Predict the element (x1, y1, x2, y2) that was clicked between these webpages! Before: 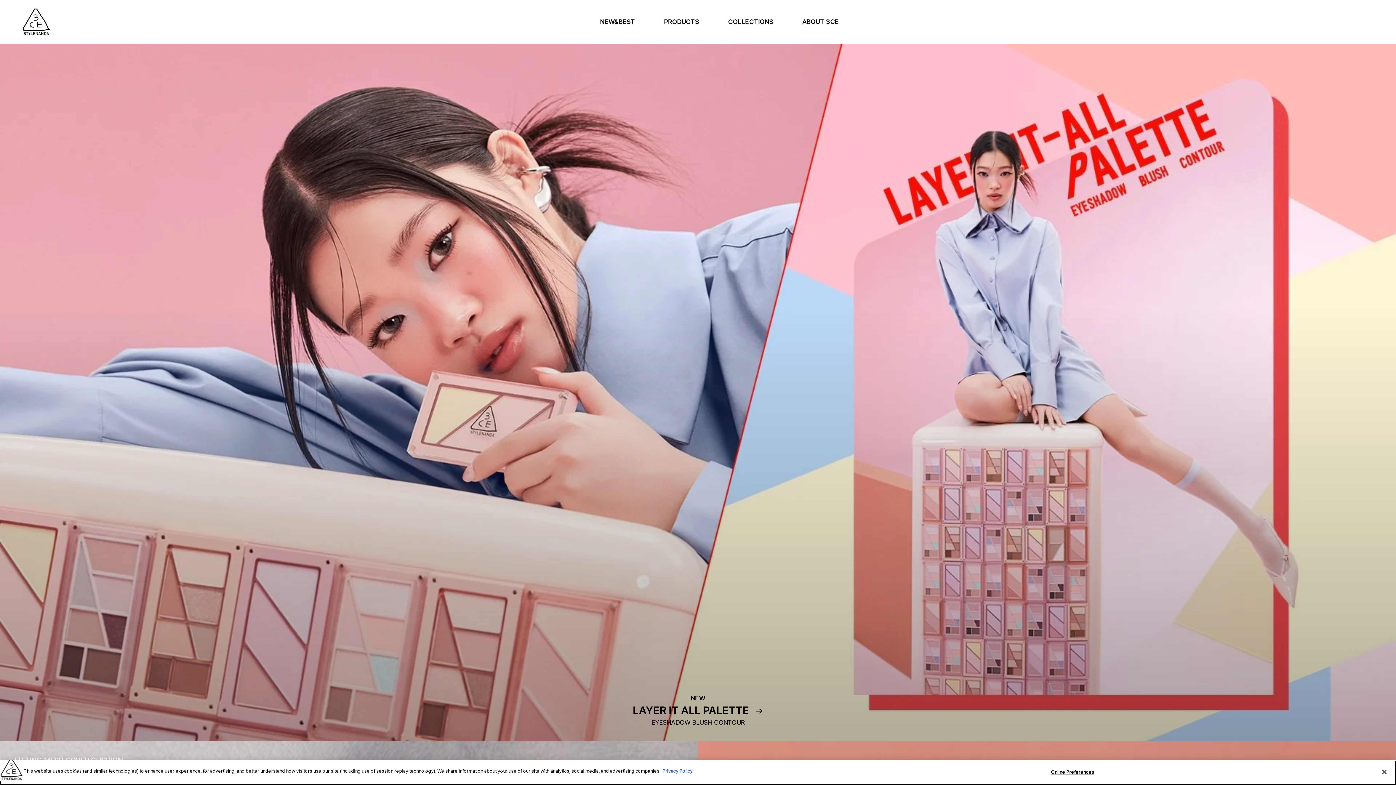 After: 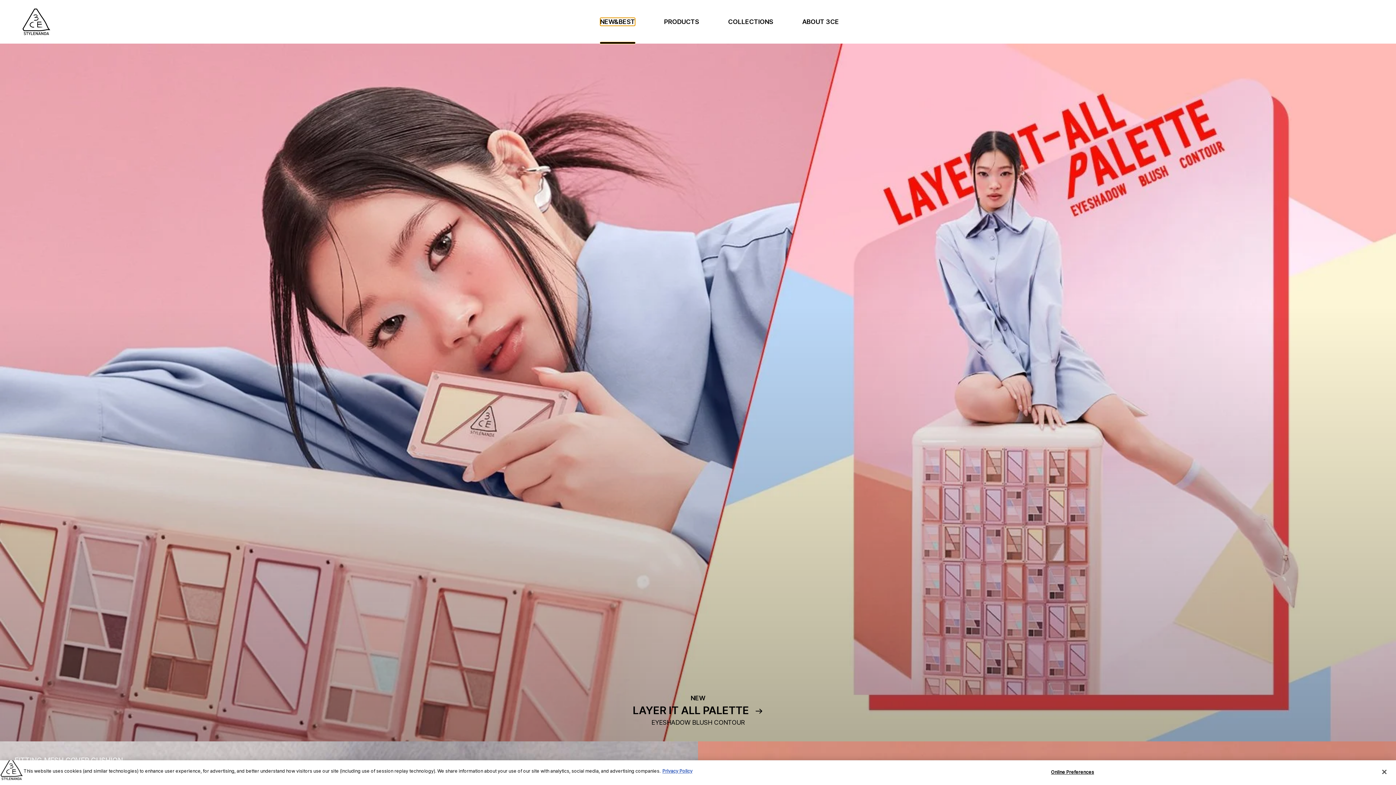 Action: bbox: (600, 17, 635, 25) label: NEW&BEST